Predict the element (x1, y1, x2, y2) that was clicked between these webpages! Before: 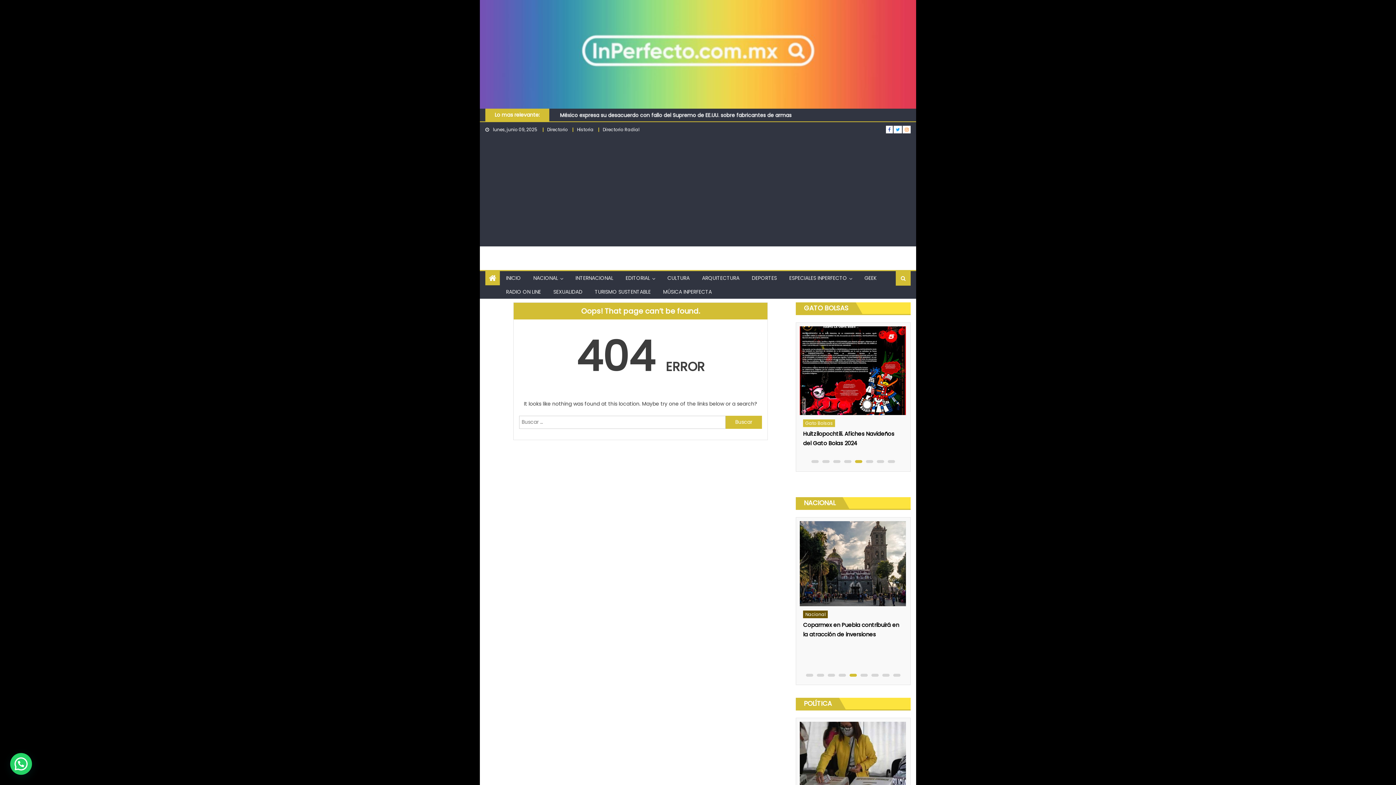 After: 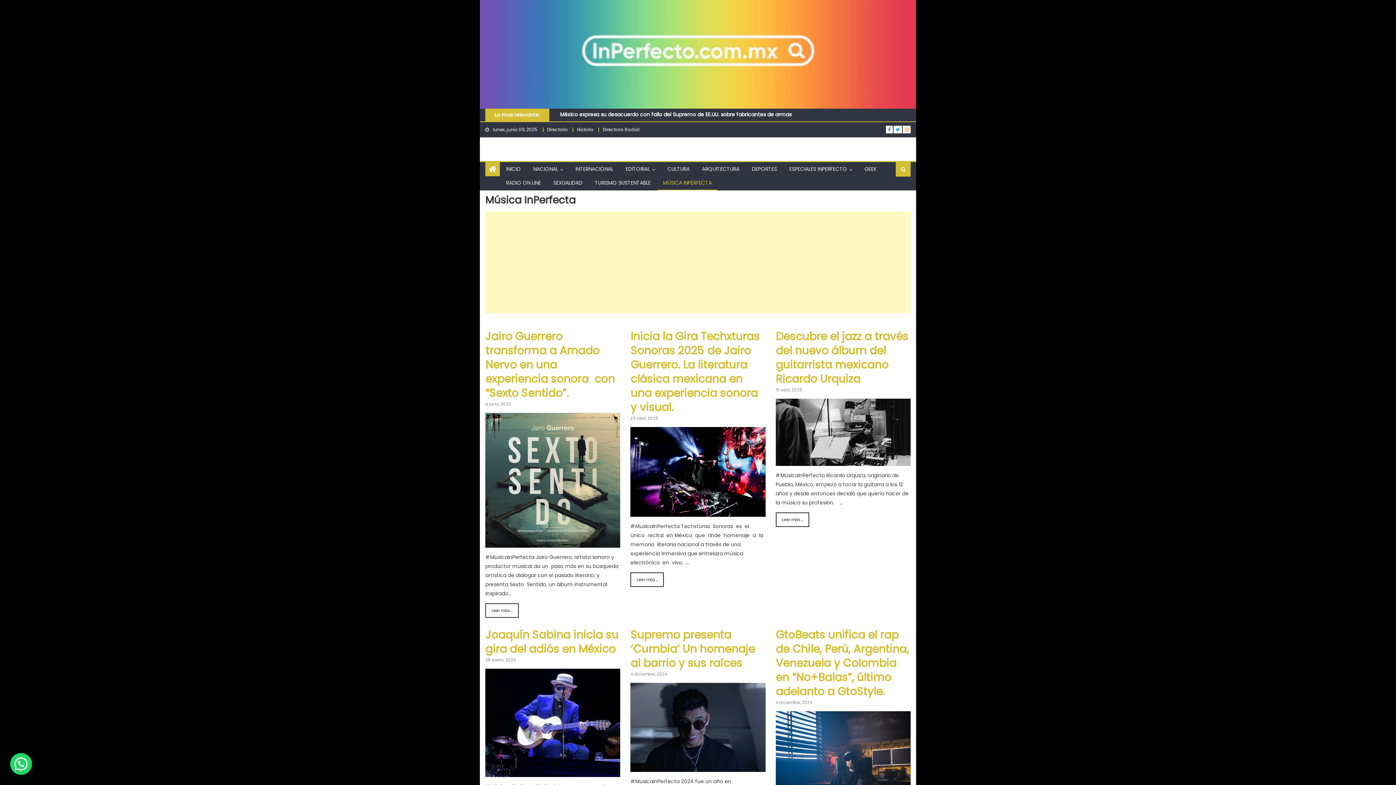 Action: label: MÚSICA INPERFECTA bbox: (657, 285, 717, 298)